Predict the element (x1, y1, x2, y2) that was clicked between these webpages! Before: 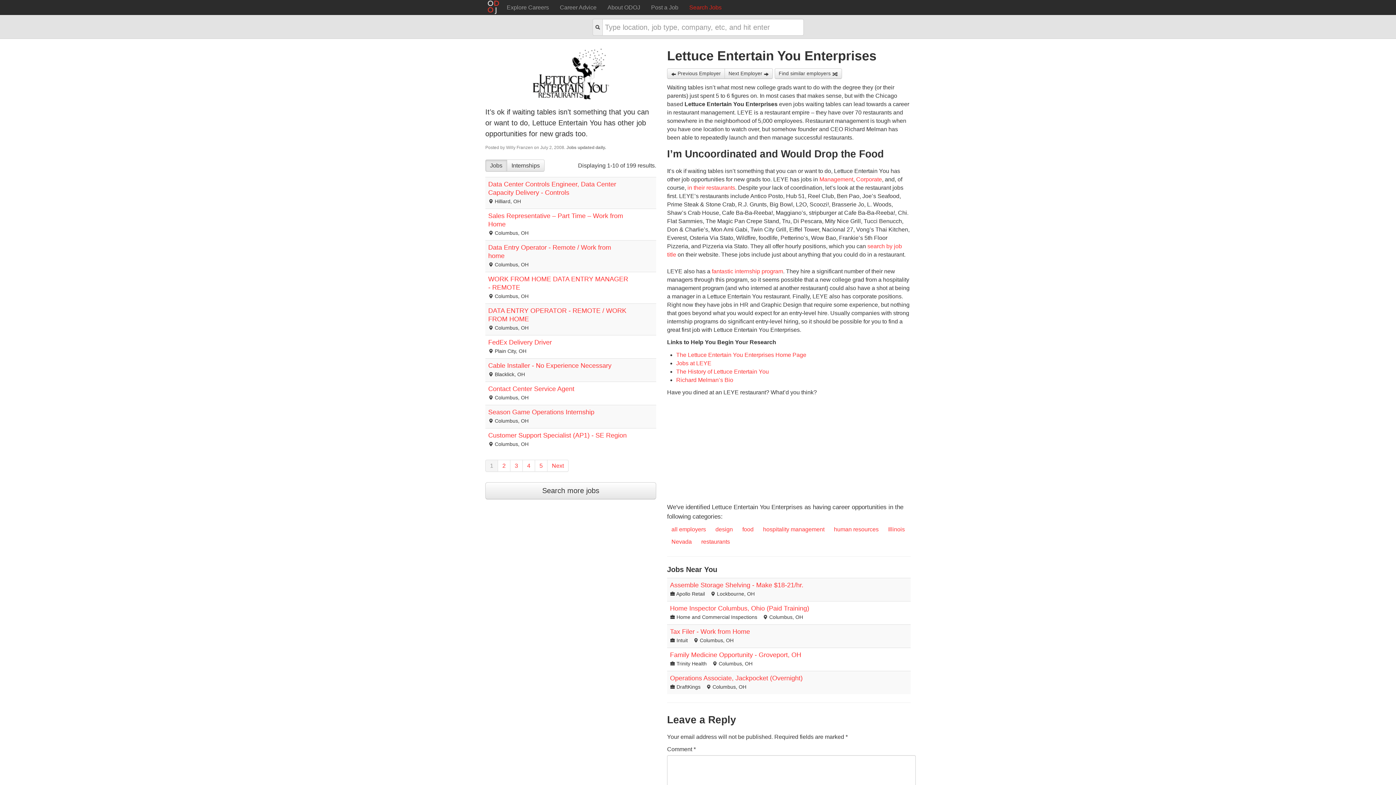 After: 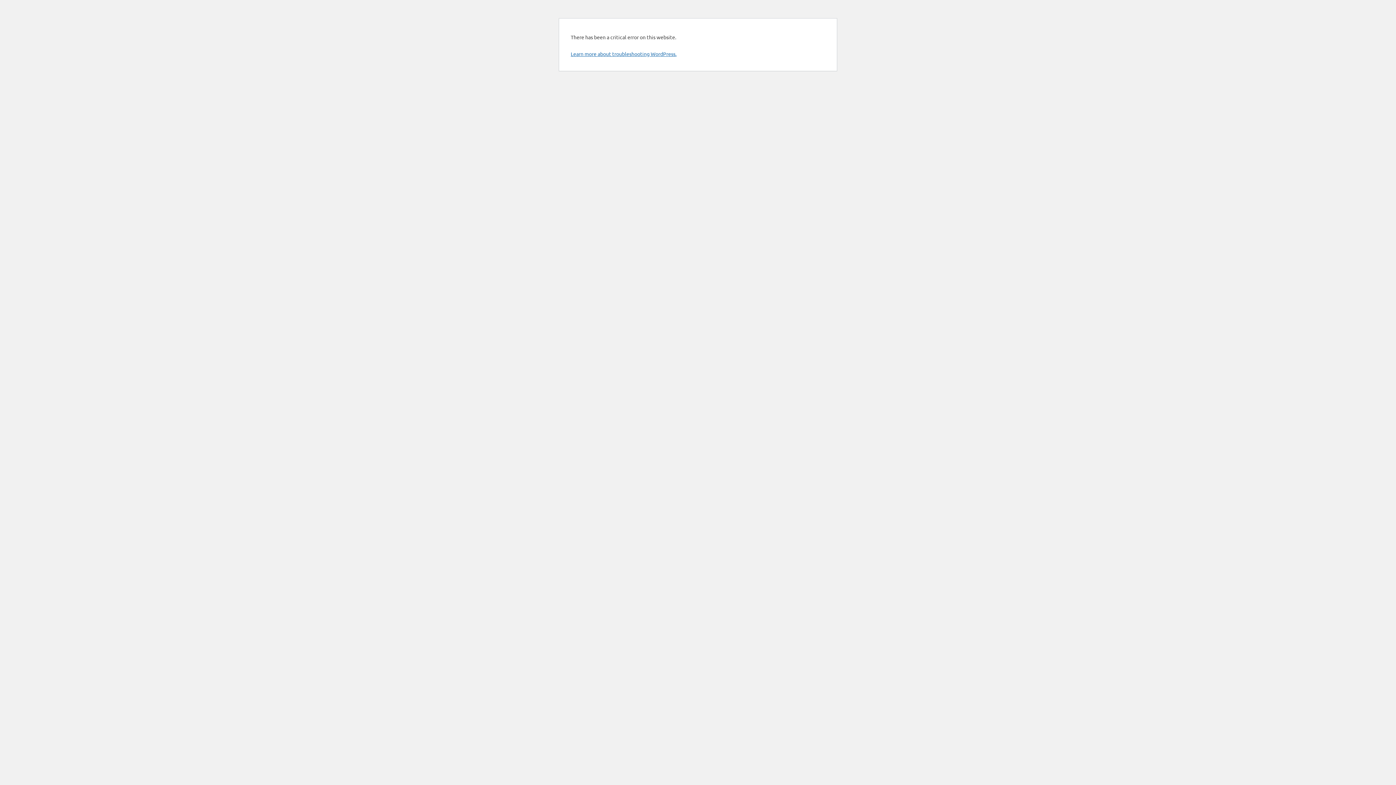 Action: label: fantastic internship program bbox: (712, 268, 783, 274)